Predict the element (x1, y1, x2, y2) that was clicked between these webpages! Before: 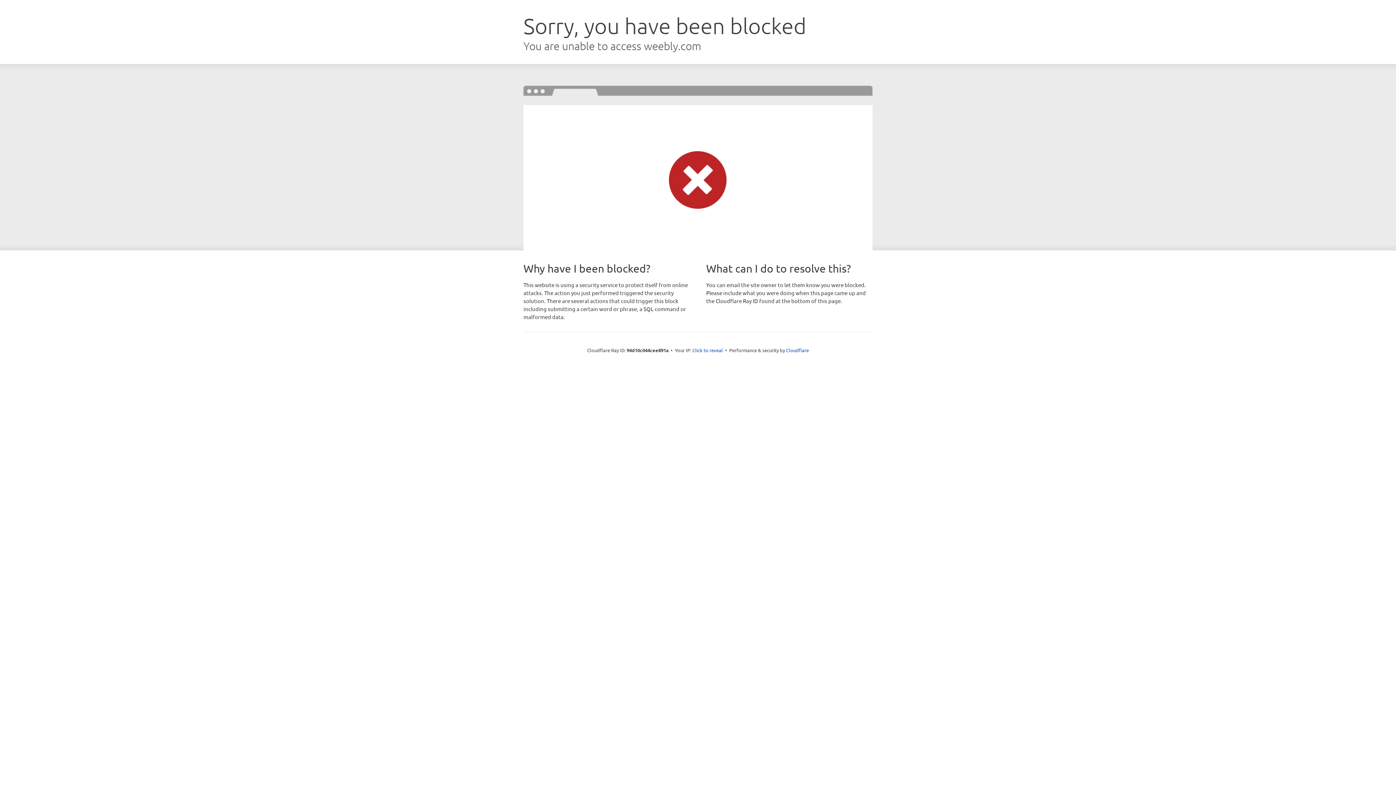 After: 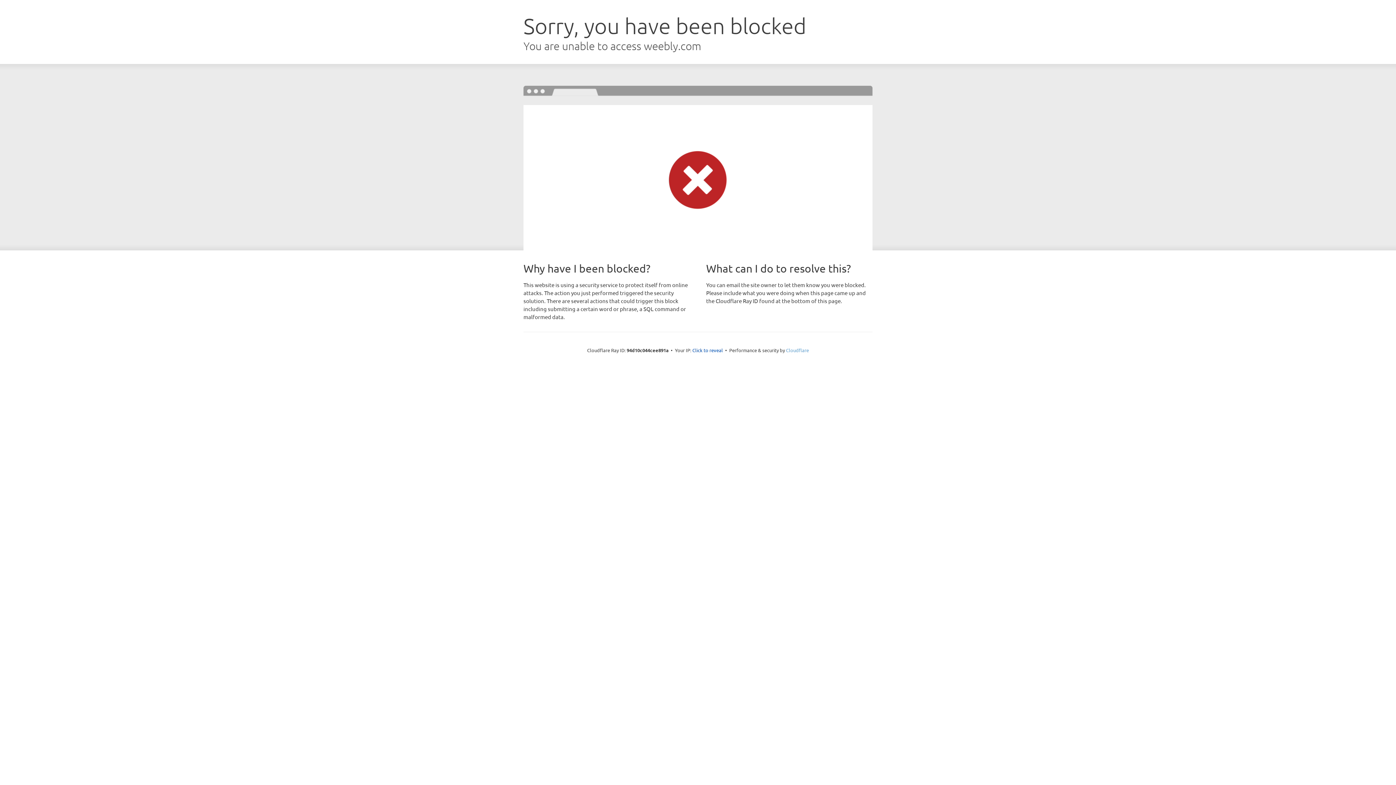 Action: label: Cloudflare bbox: (786, 347, 809, 353)